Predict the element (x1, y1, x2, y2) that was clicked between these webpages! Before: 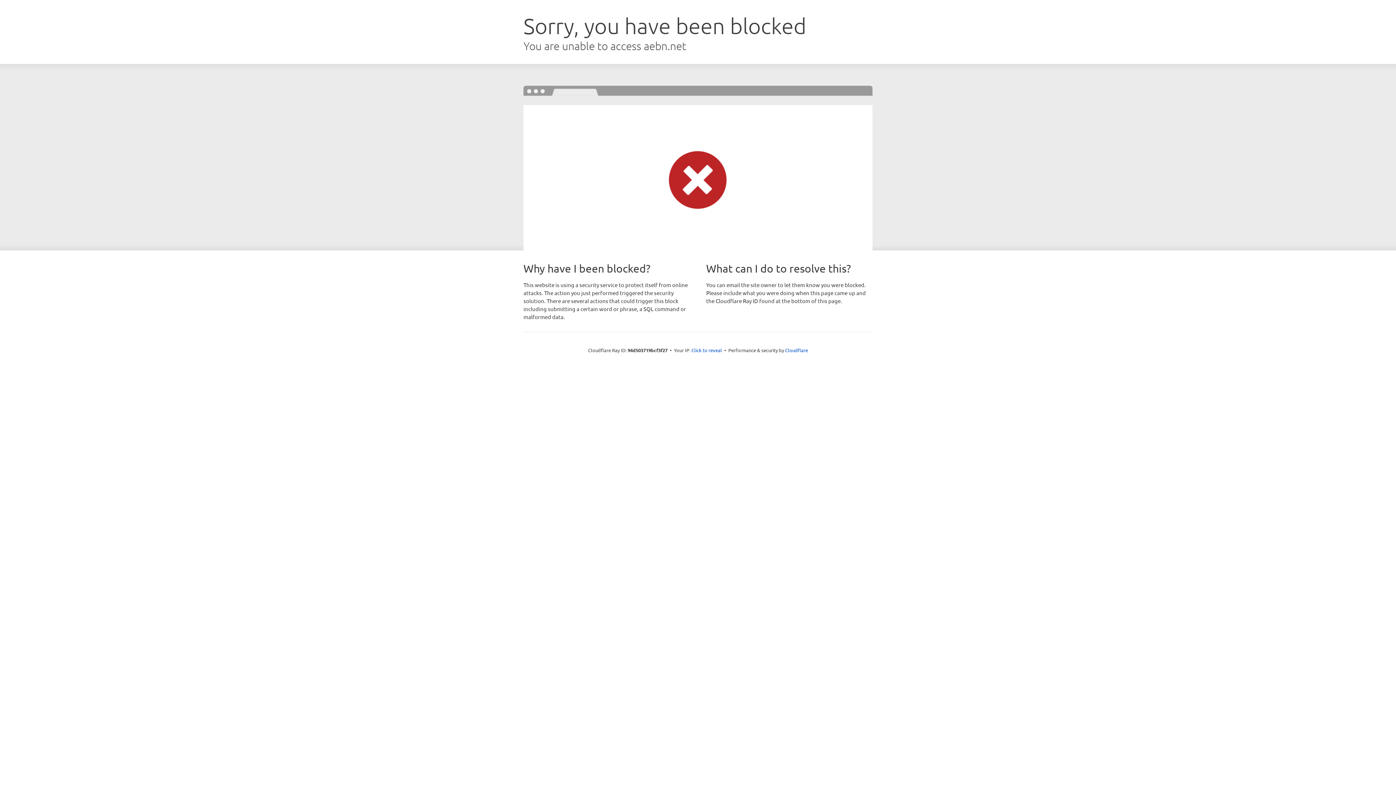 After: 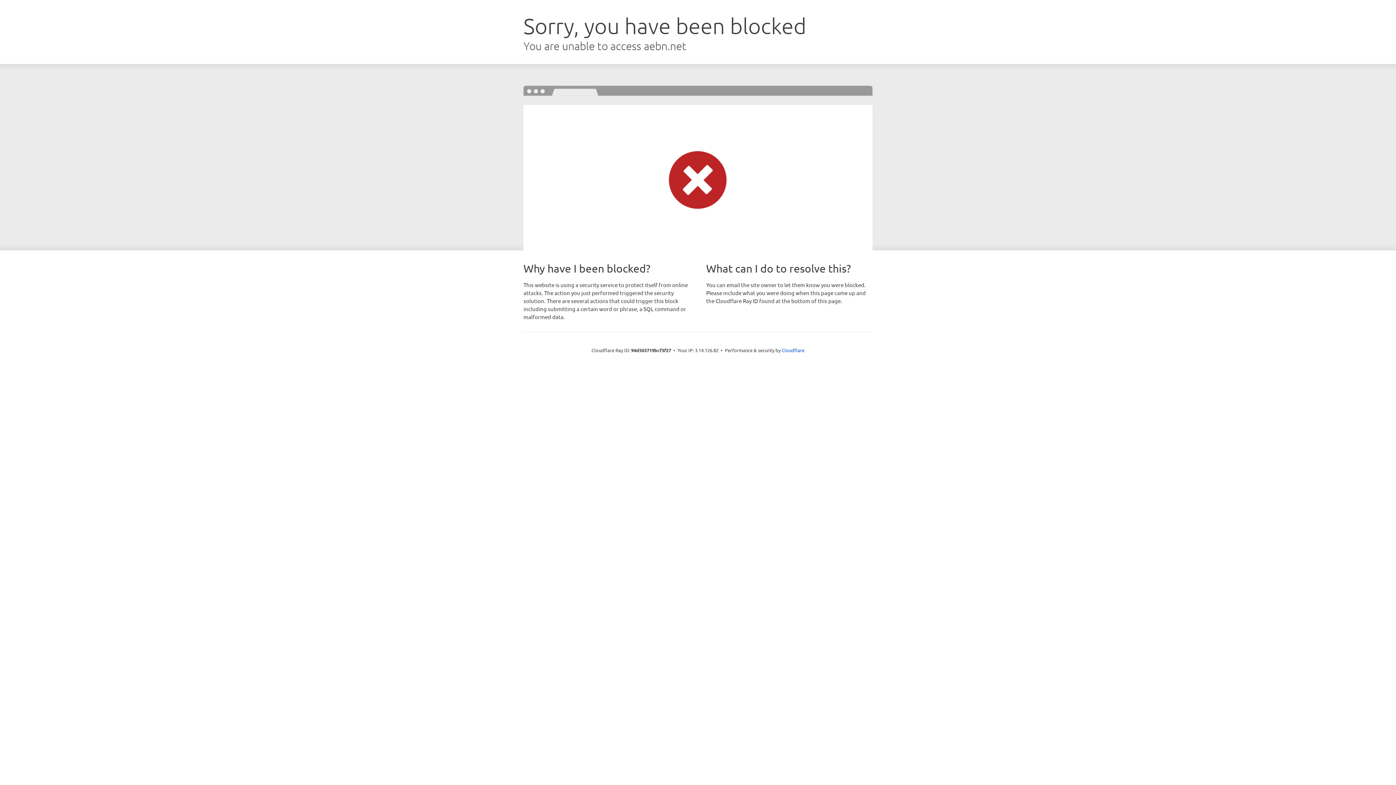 Action: label: Click to reveal bbox: (691, 346, 722, 353)